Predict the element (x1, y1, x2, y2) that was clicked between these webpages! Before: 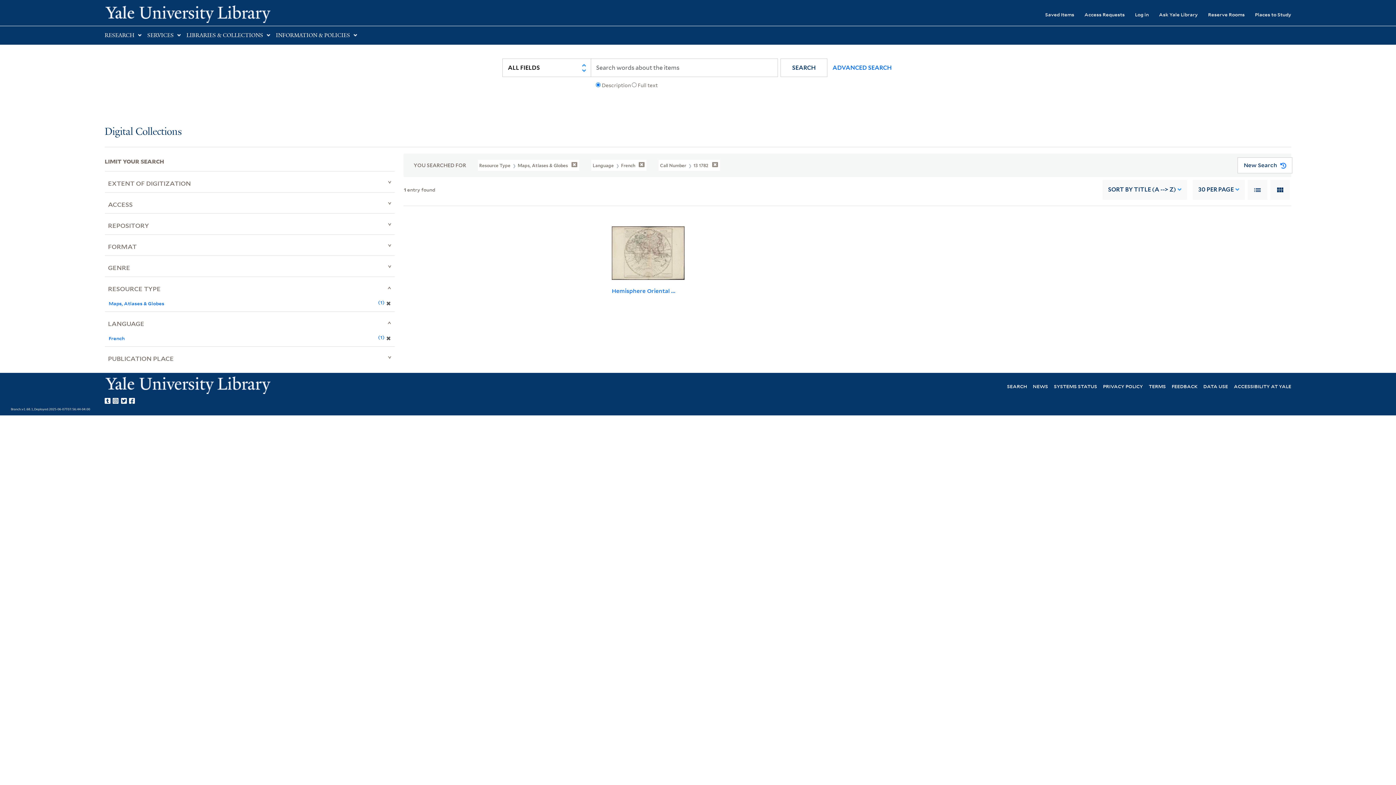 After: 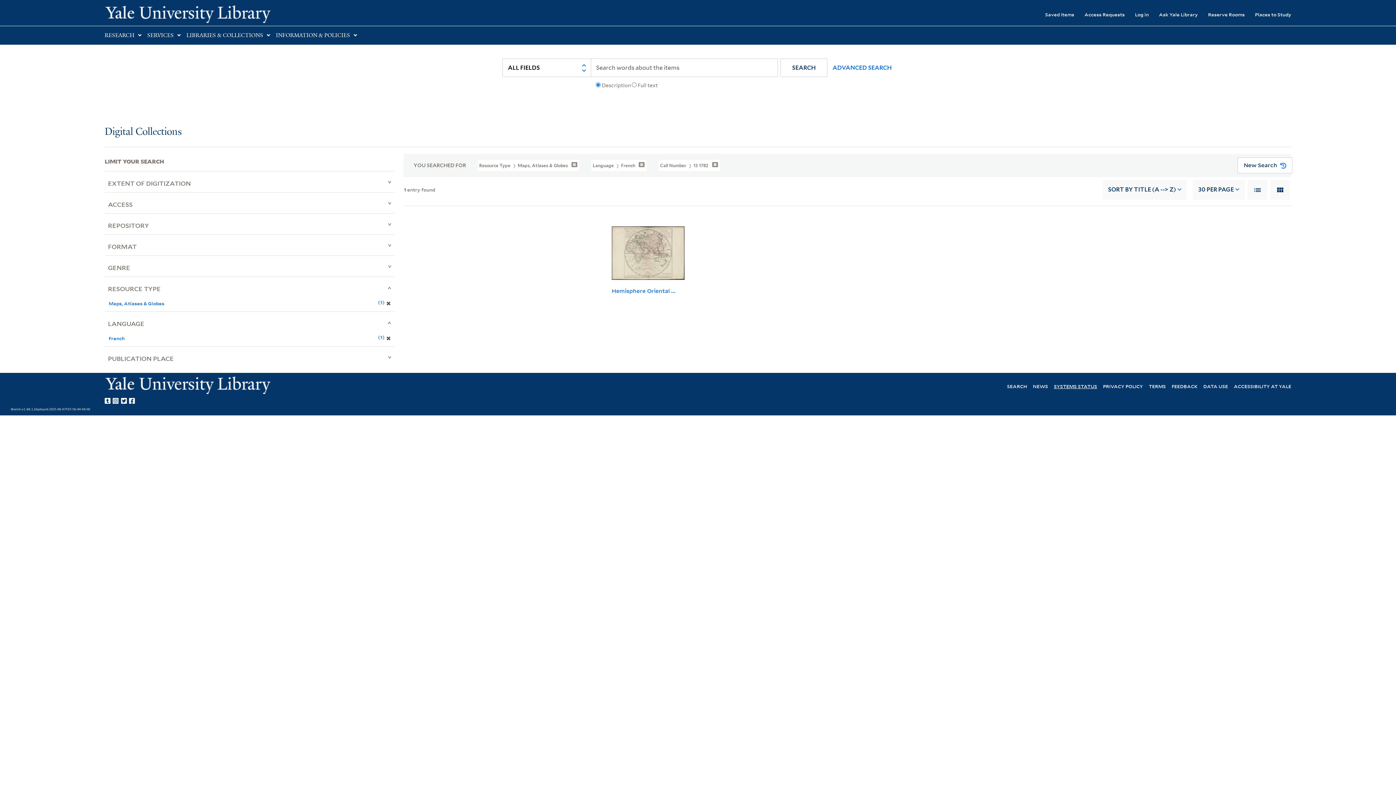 Action: bbox: (1054, 382, 1097, 389) label: SYSTEMS STATUS